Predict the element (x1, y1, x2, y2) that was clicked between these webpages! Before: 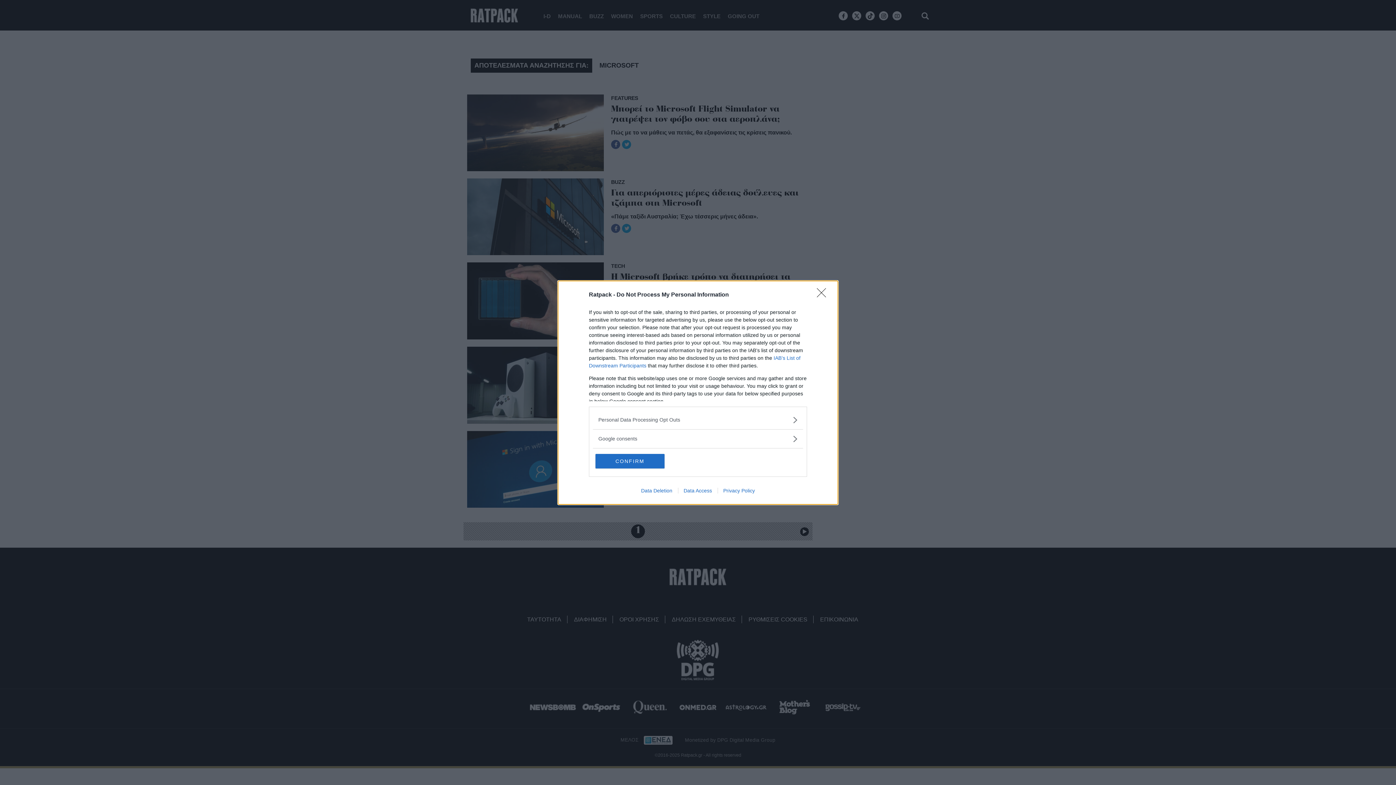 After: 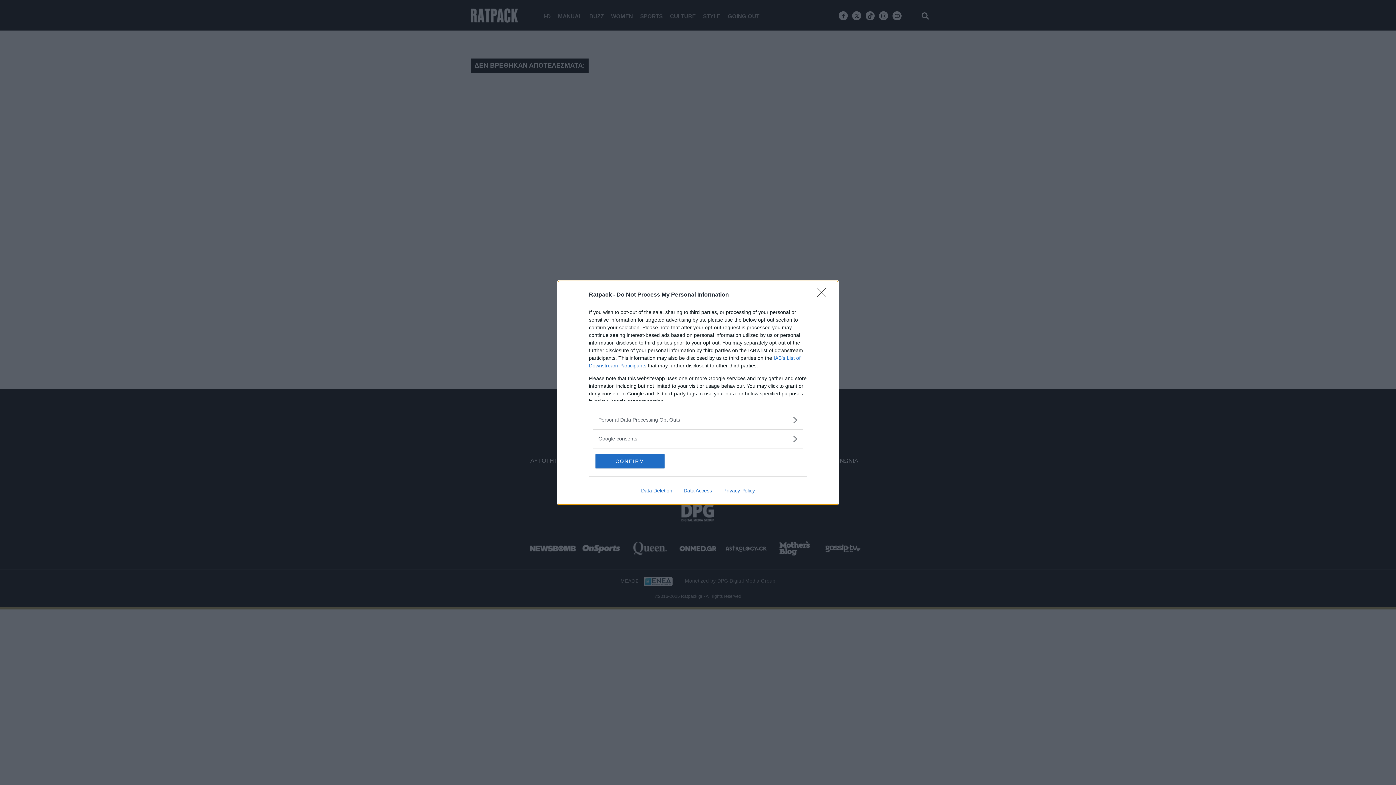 Action: label: Data Deletion bbox: (635, 487, 678, 493)